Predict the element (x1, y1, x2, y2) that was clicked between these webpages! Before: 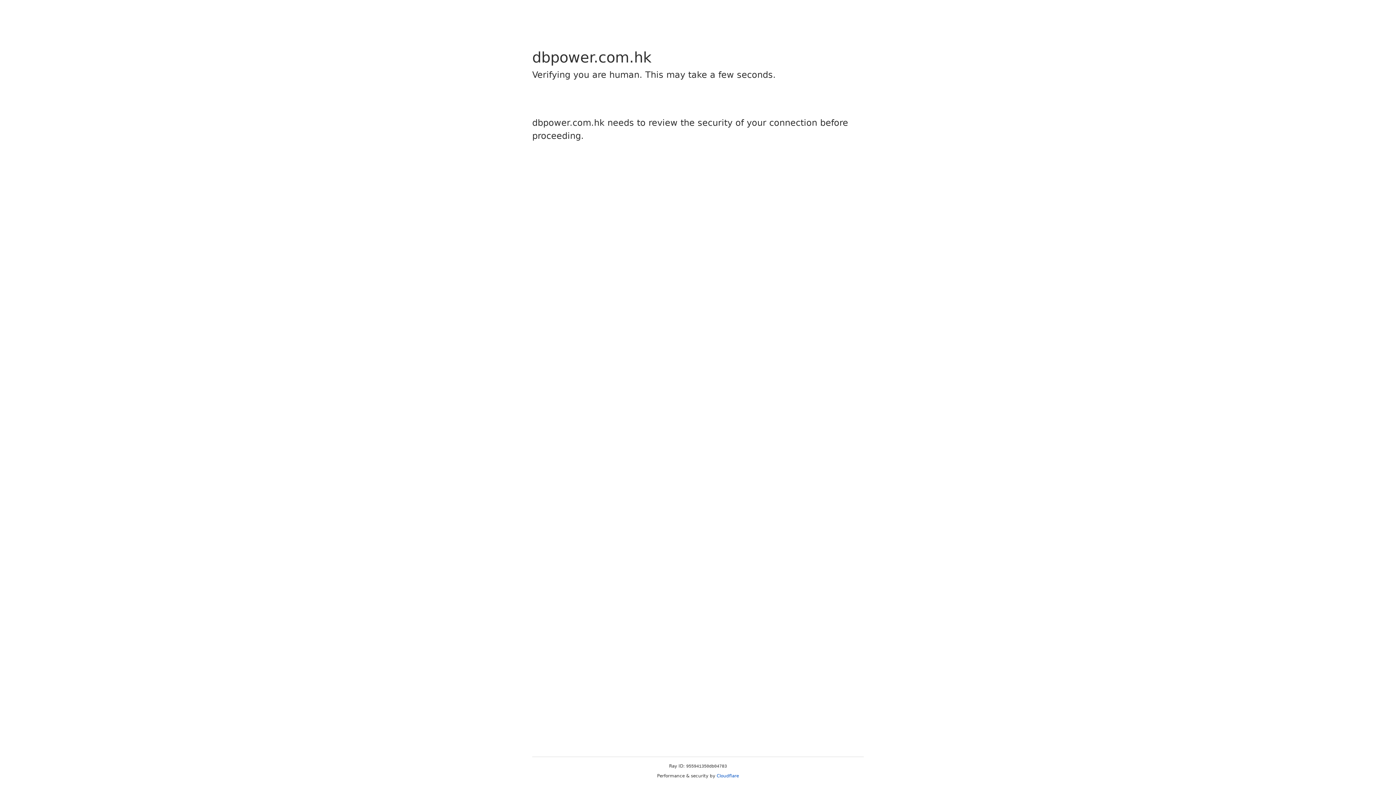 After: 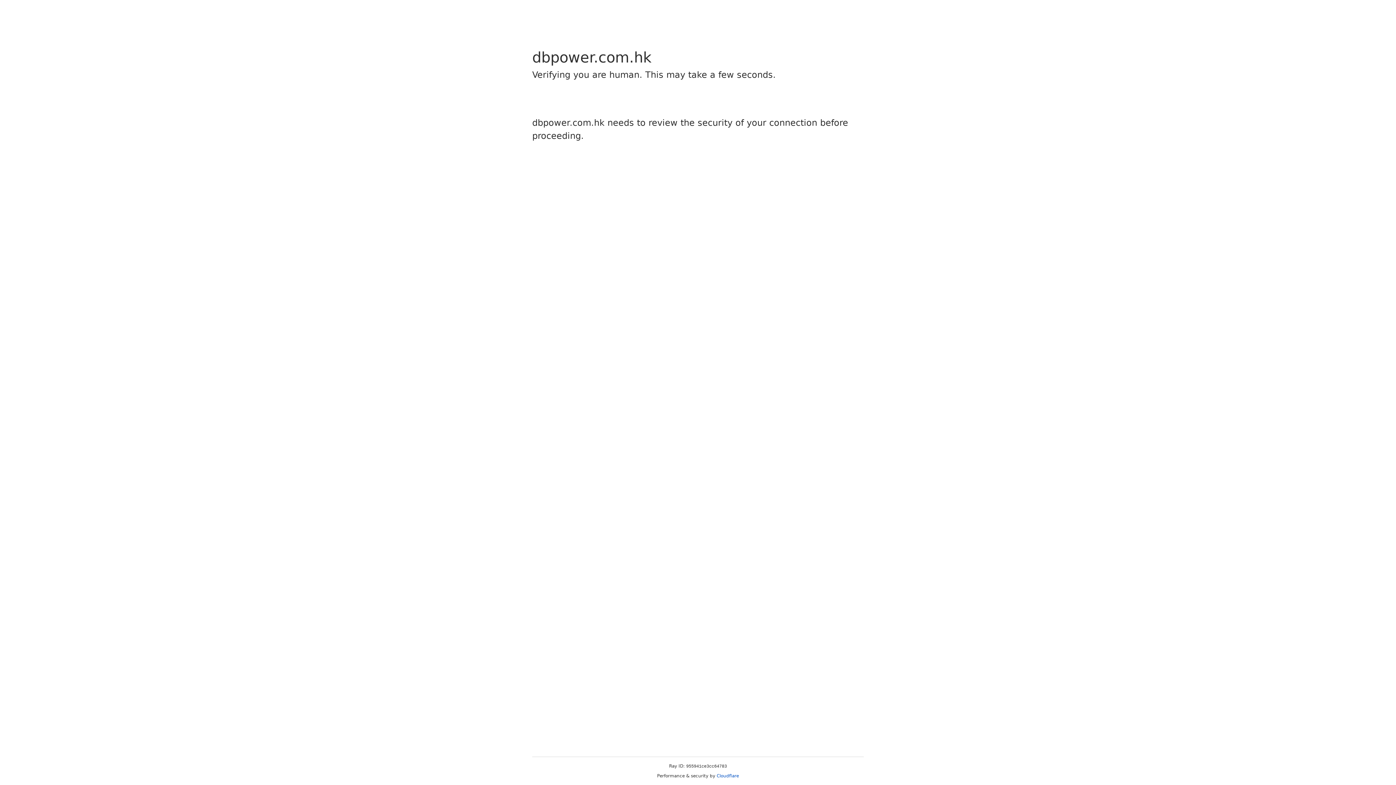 Action: label: Cloudflare bbox: (716, 773, 739, 778)